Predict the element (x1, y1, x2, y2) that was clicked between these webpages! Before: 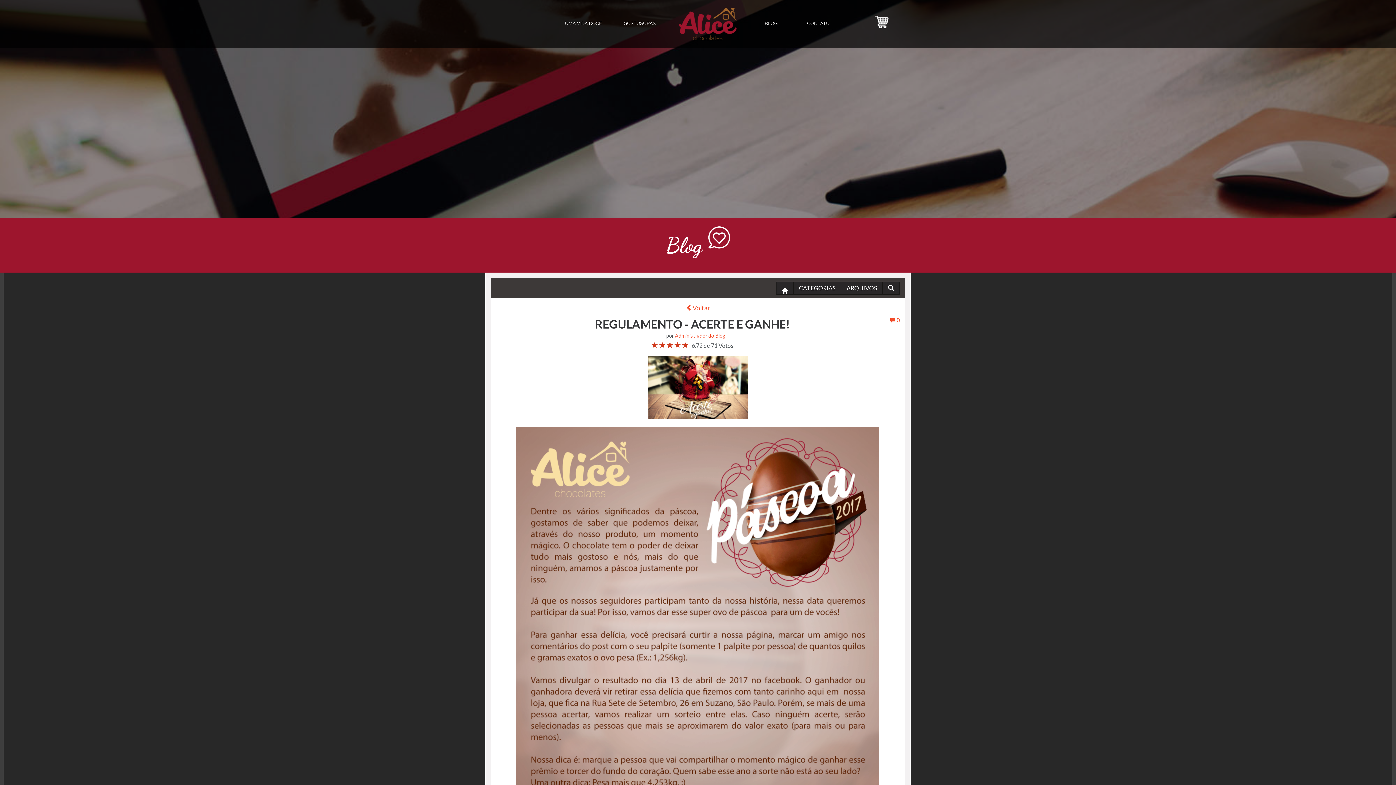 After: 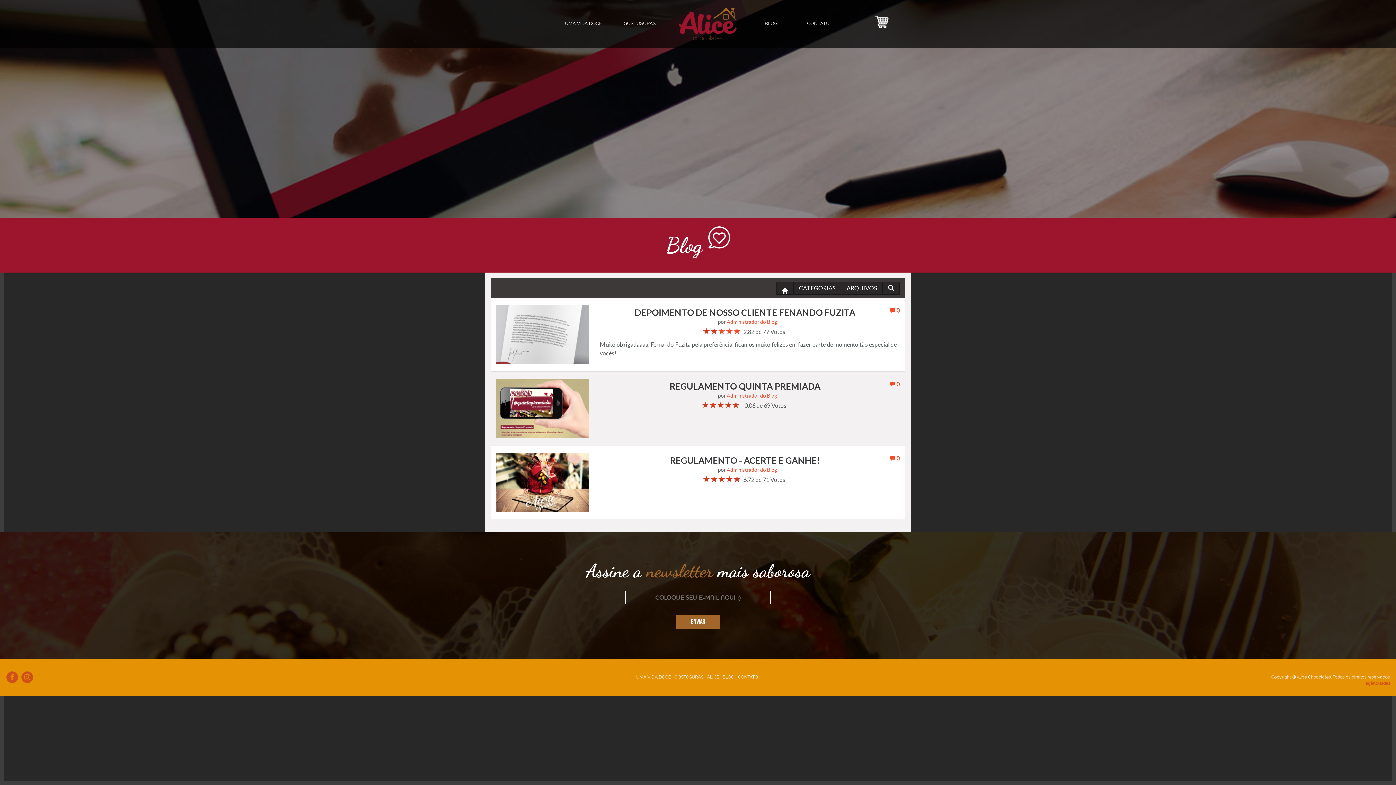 Action: bbox: (686, 304, 710, 312) label: Voltar